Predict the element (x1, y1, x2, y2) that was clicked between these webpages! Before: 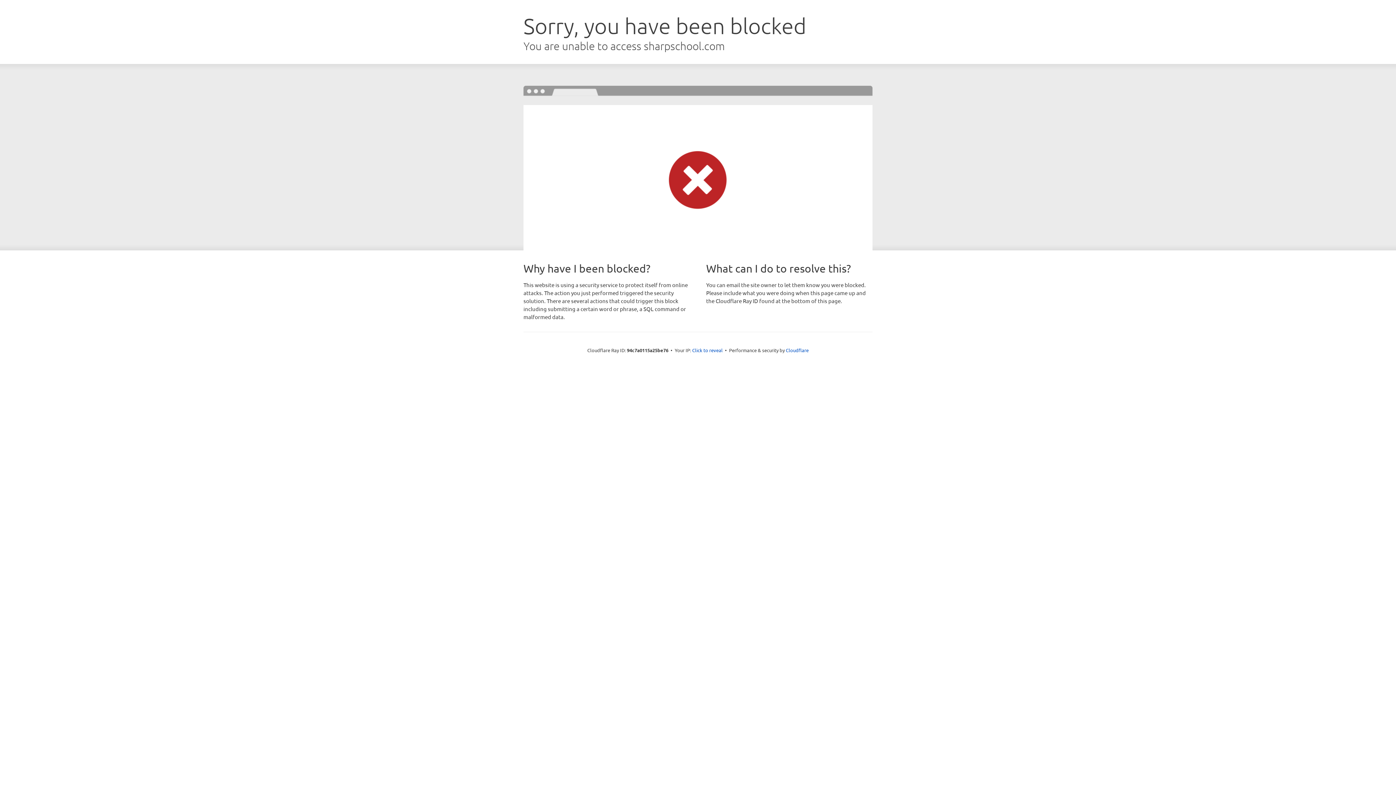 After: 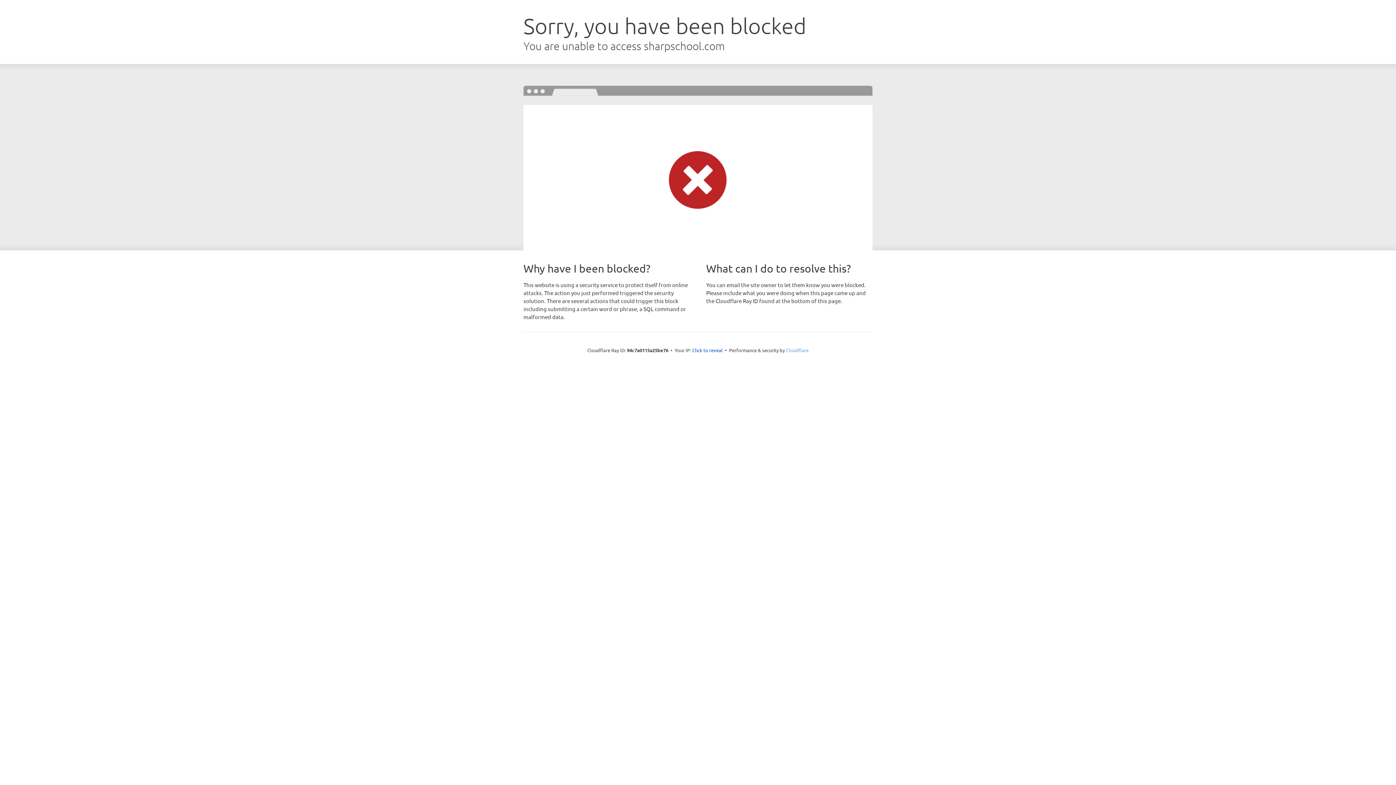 Action: label: Cloudflare bbox: (786, 347, 808, 353)